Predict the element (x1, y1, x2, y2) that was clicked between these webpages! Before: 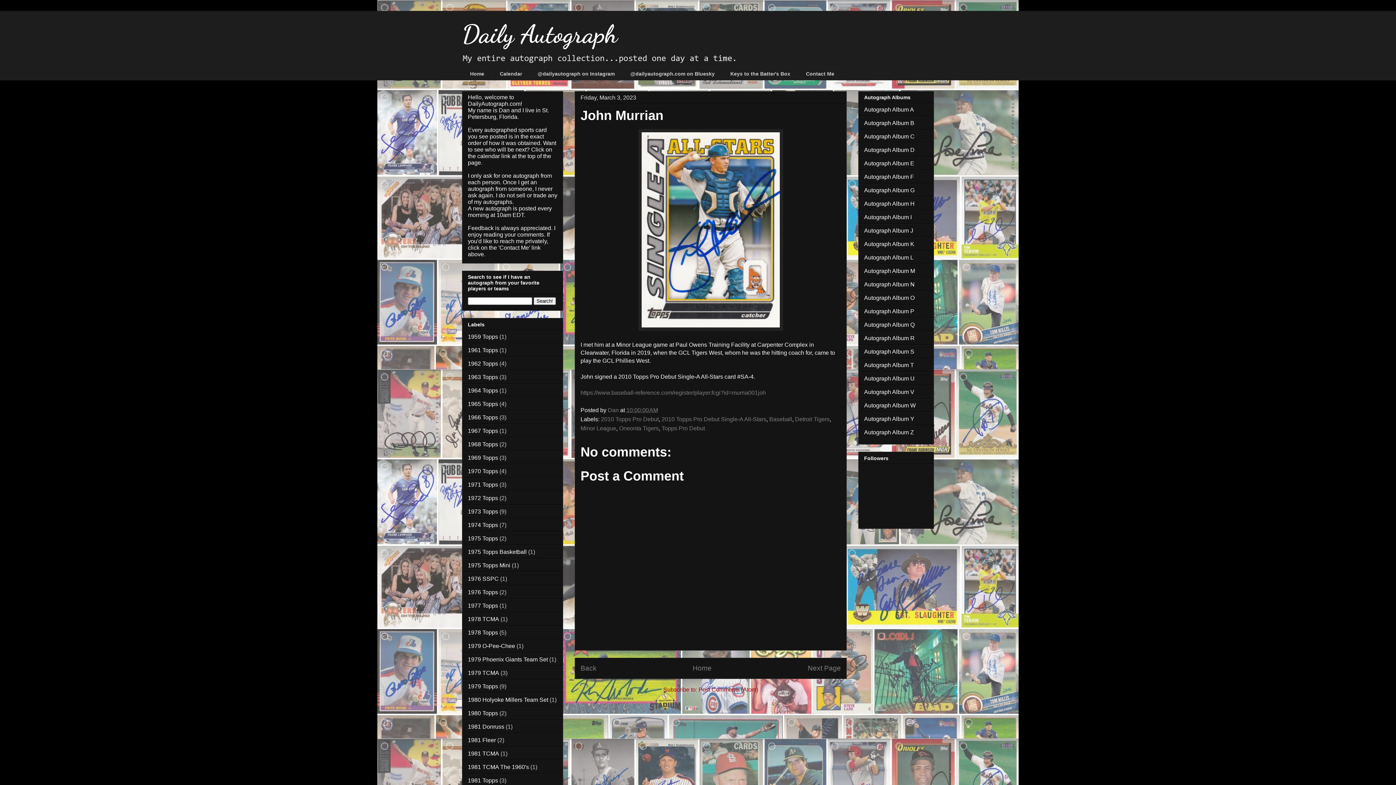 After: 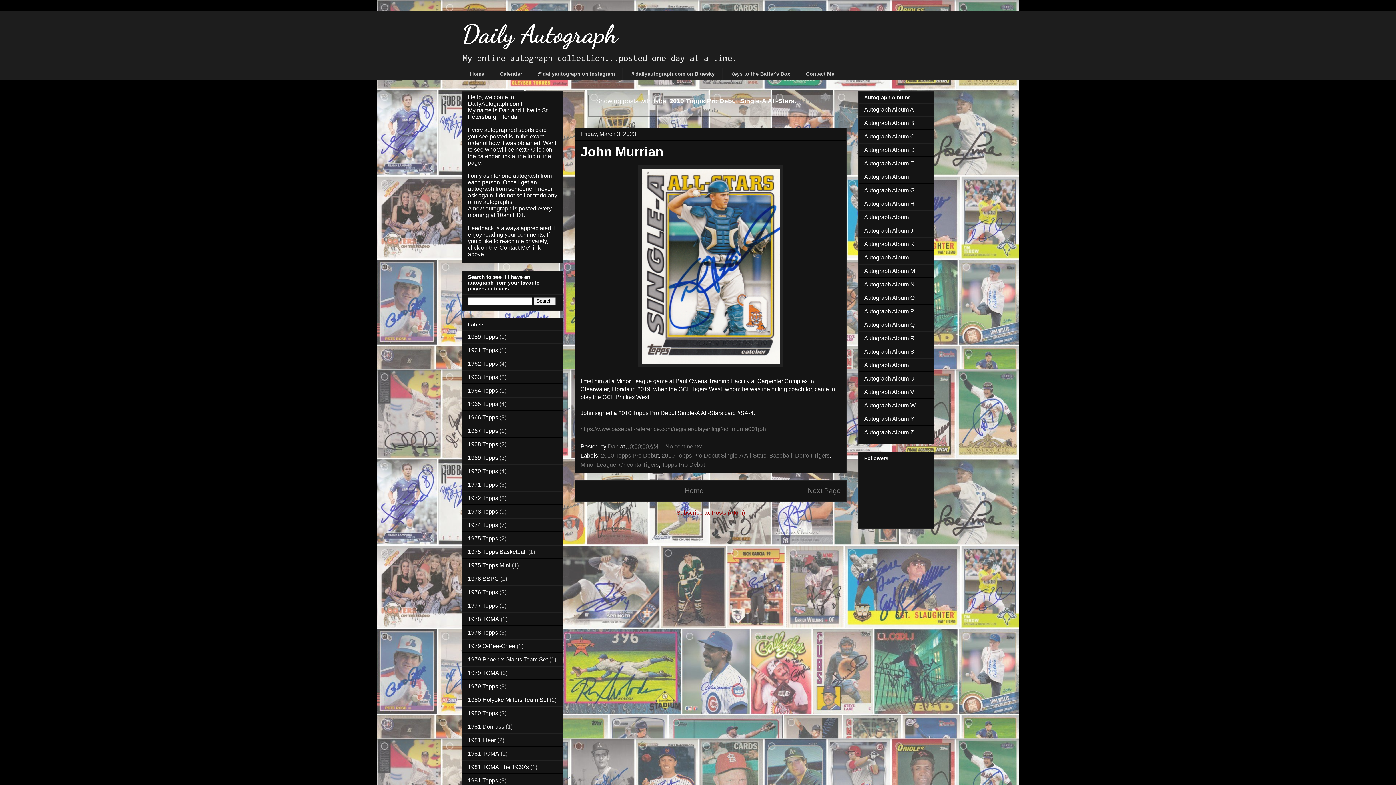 Action: label: 2010 Topps Pro Debut Single-A All-Stars bbox: (661, 416, 766, 422)